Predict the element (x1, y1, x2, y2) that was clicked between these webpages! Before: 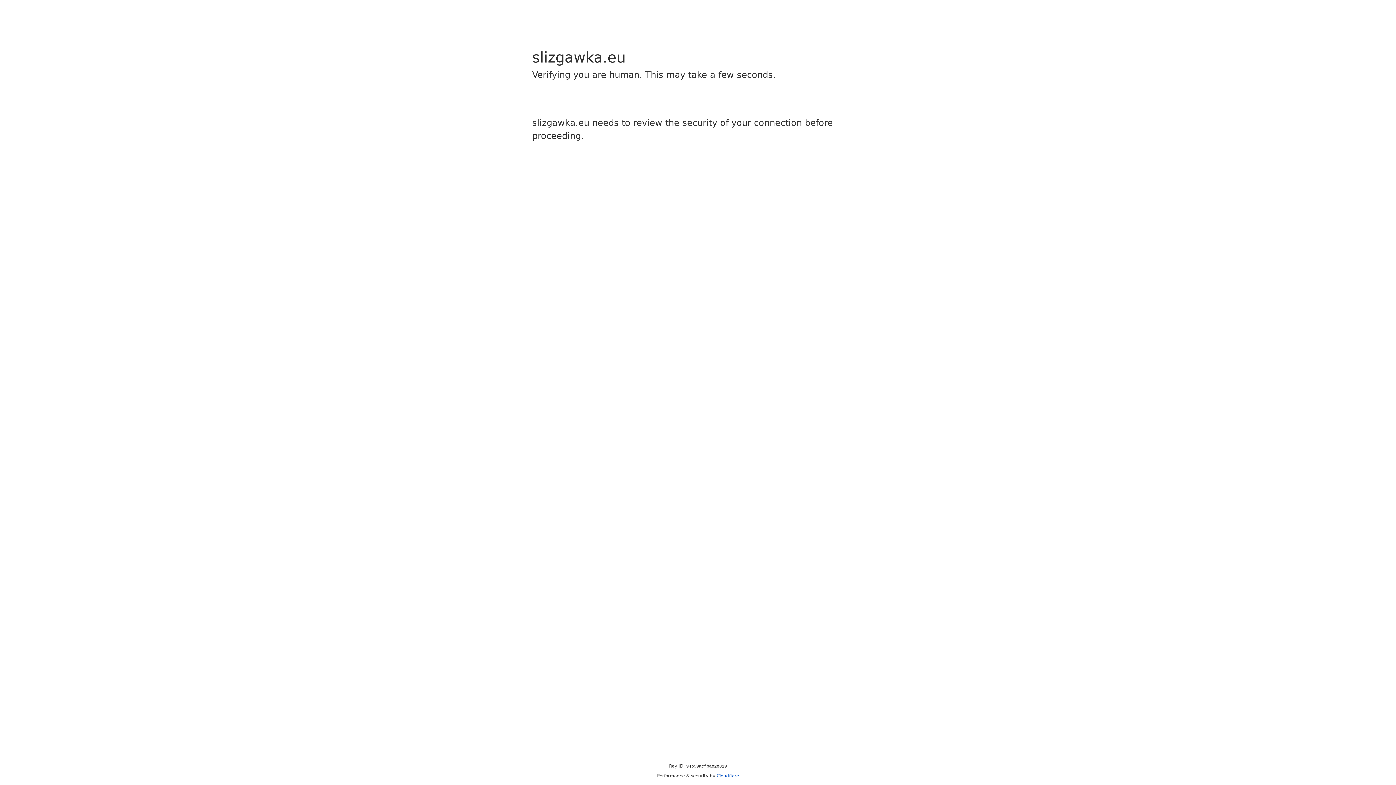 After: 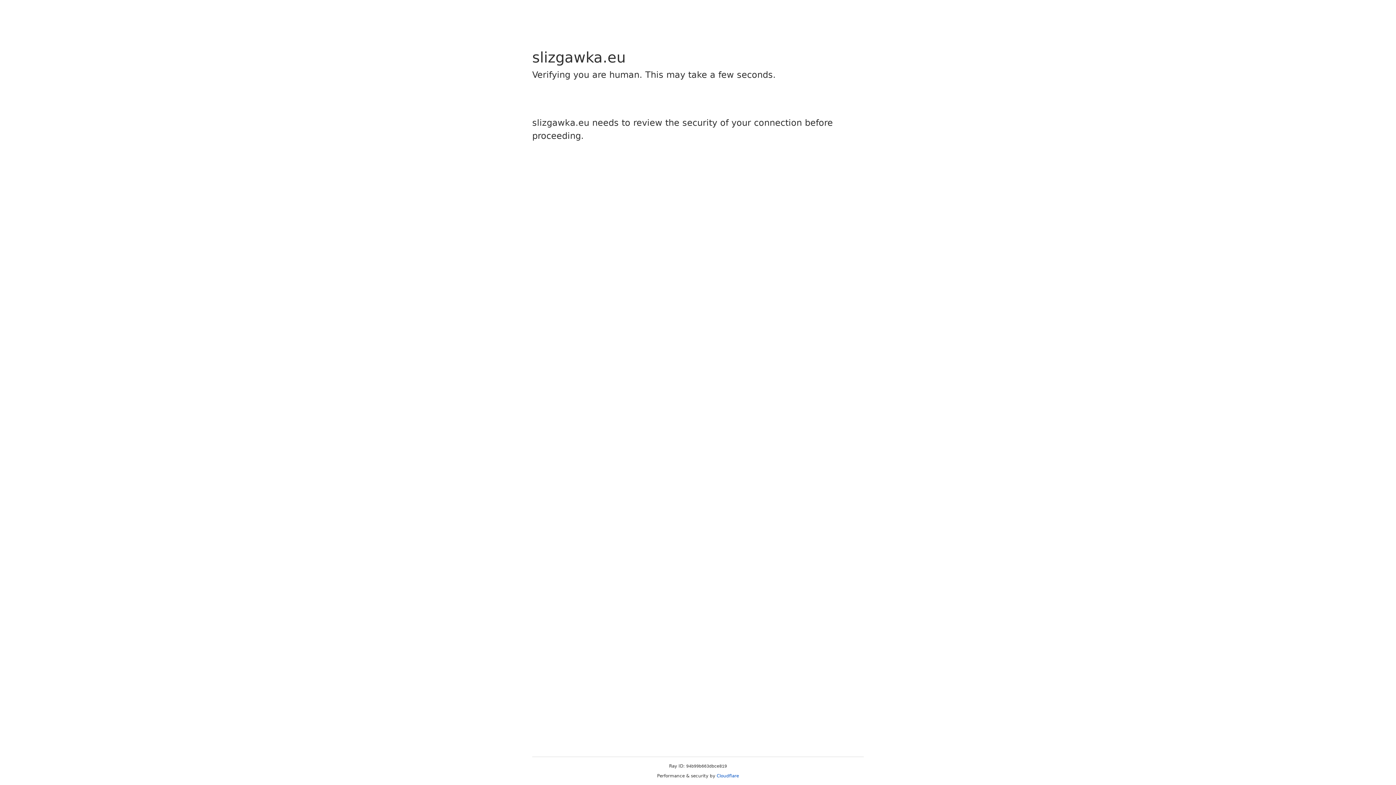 Action: label: Cloudflare bbox: (716, 773, 739, 778)